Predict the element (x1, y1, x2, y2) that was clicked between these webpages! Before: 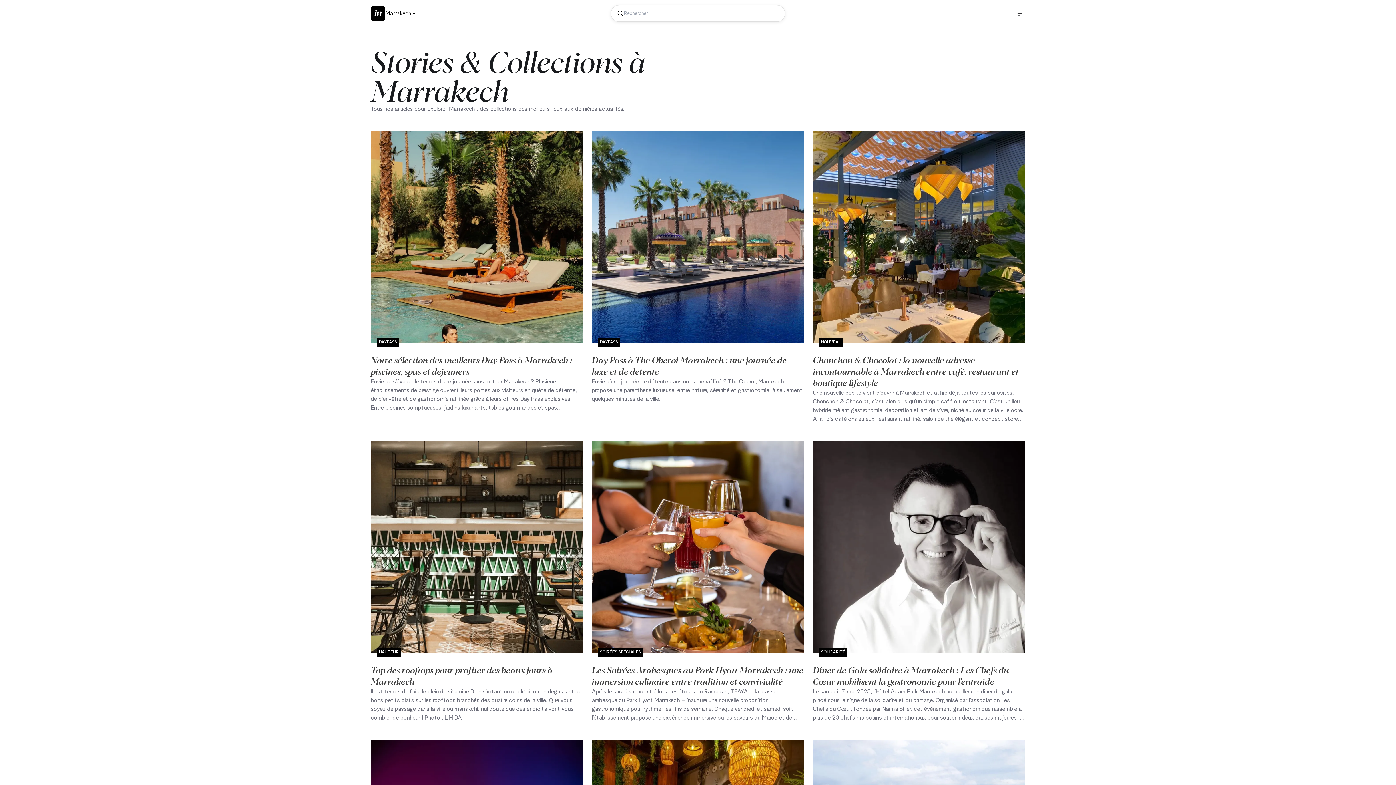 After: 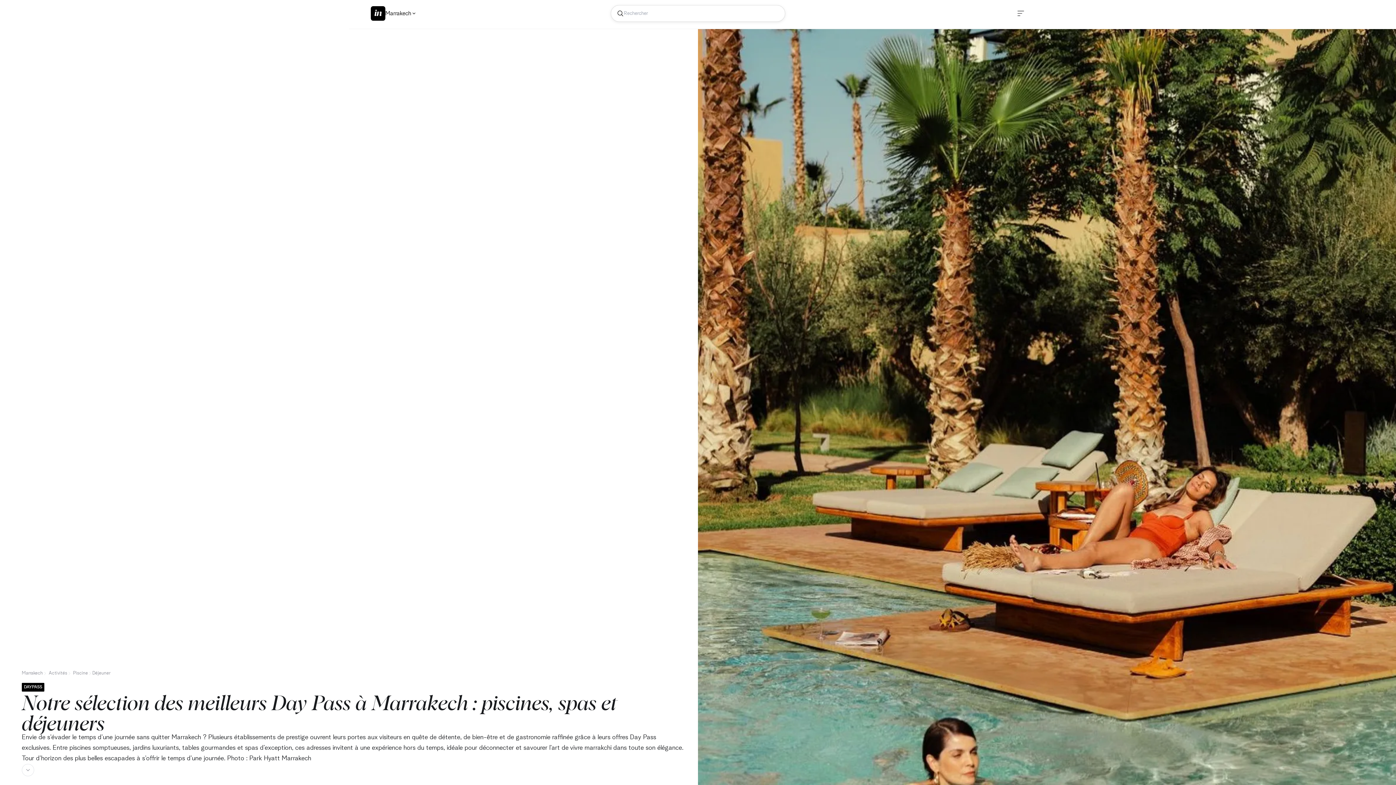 Action: label: Notre sélection des meilleurs Day Pass à Marrakech : piscines, spas et déjeuners bbox: (370, 354, 572, 377)